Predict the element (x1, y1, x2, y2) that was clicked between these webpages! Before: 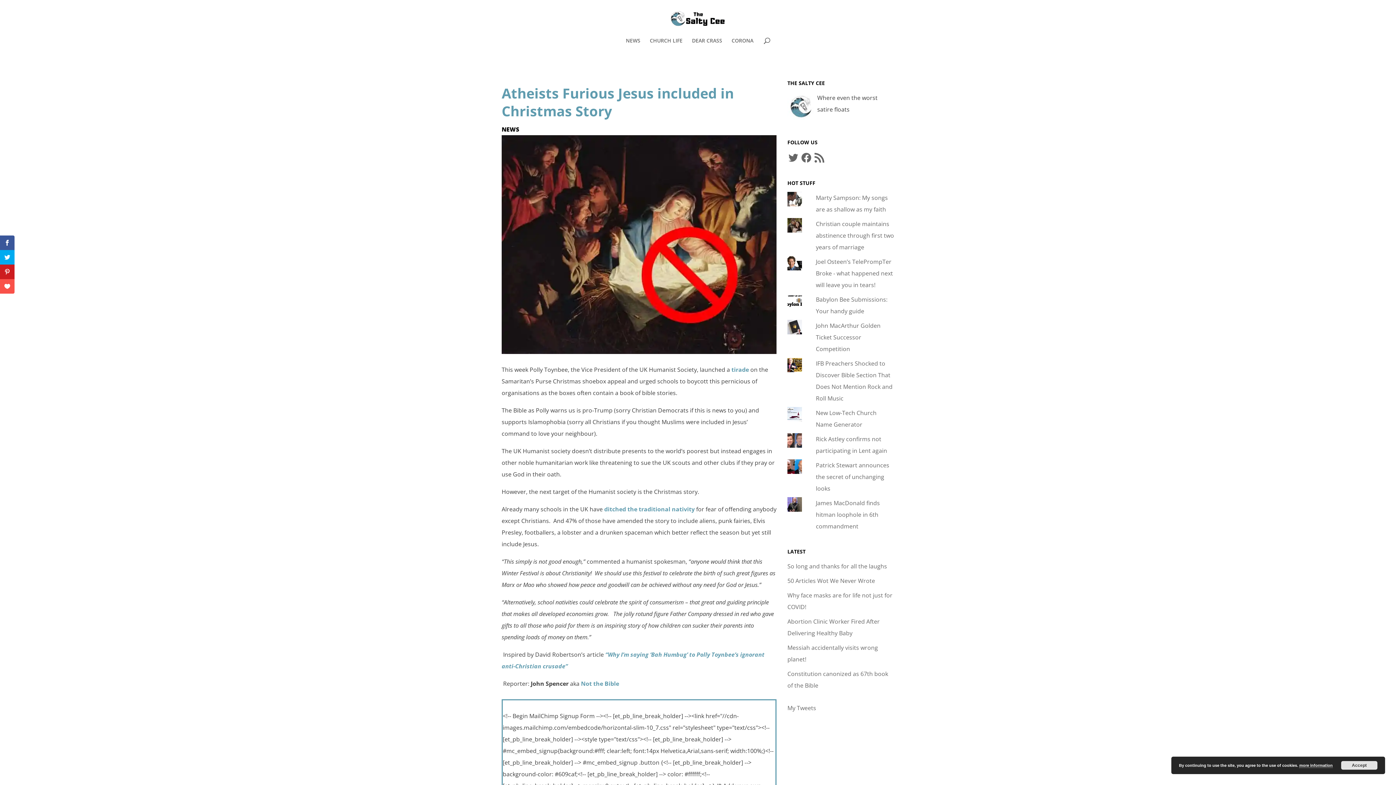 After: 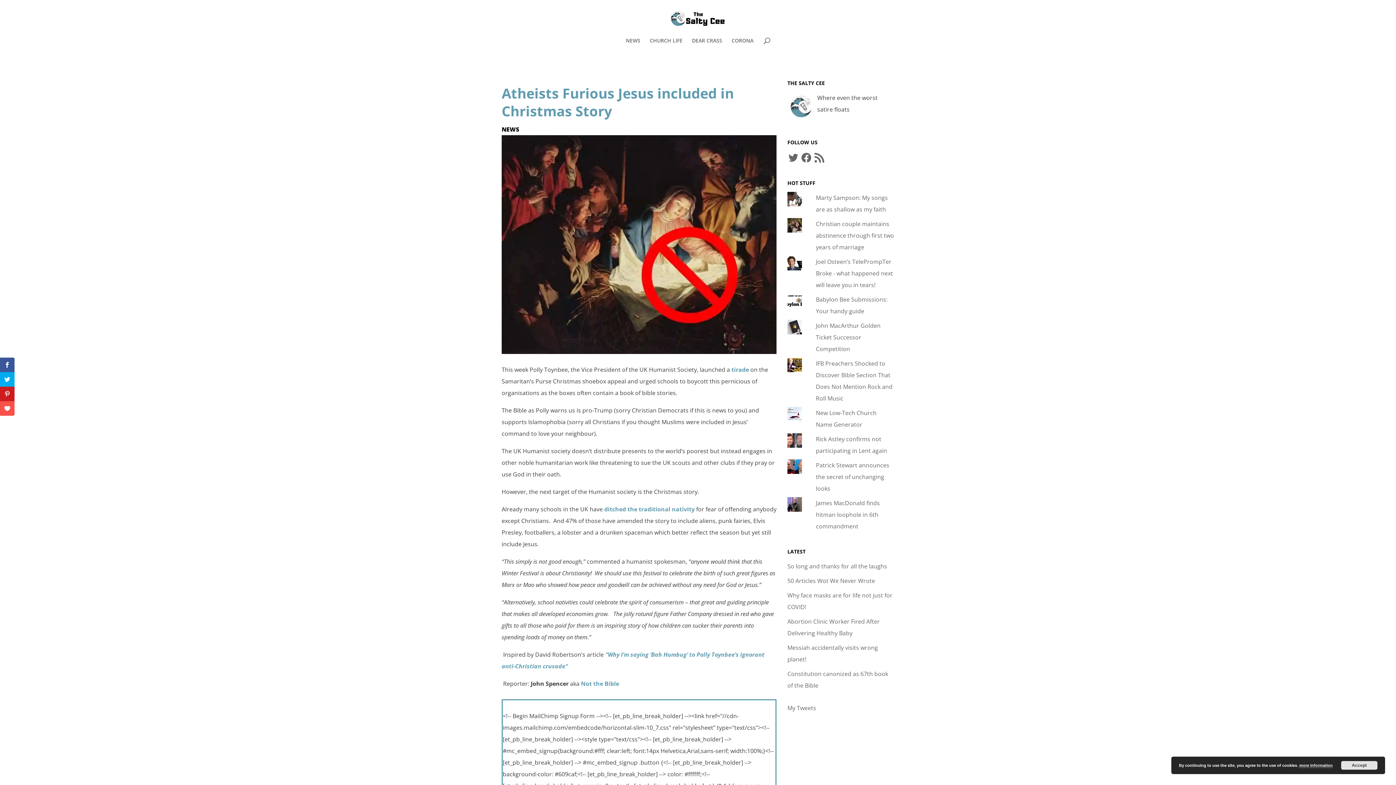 Action: bbox: (0, 279, 14, 293)